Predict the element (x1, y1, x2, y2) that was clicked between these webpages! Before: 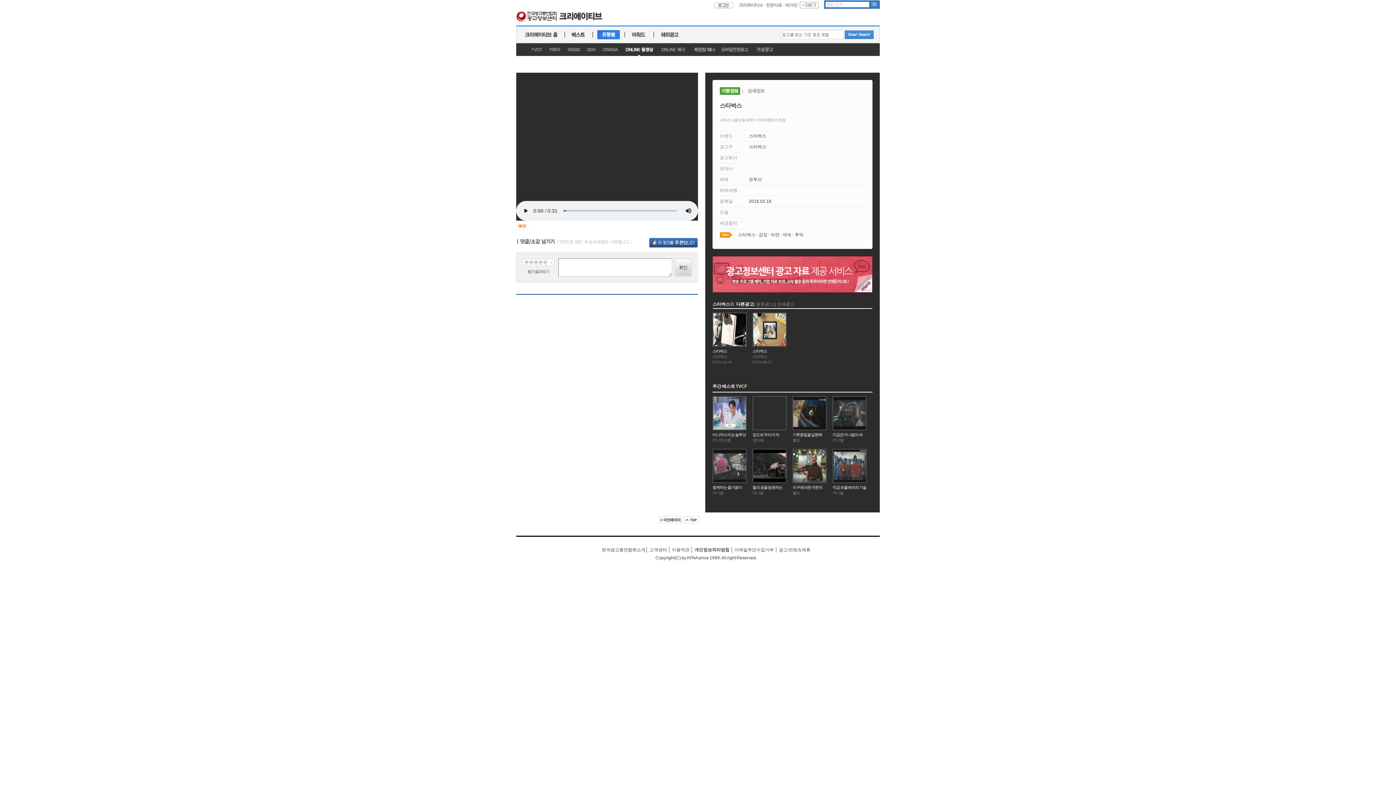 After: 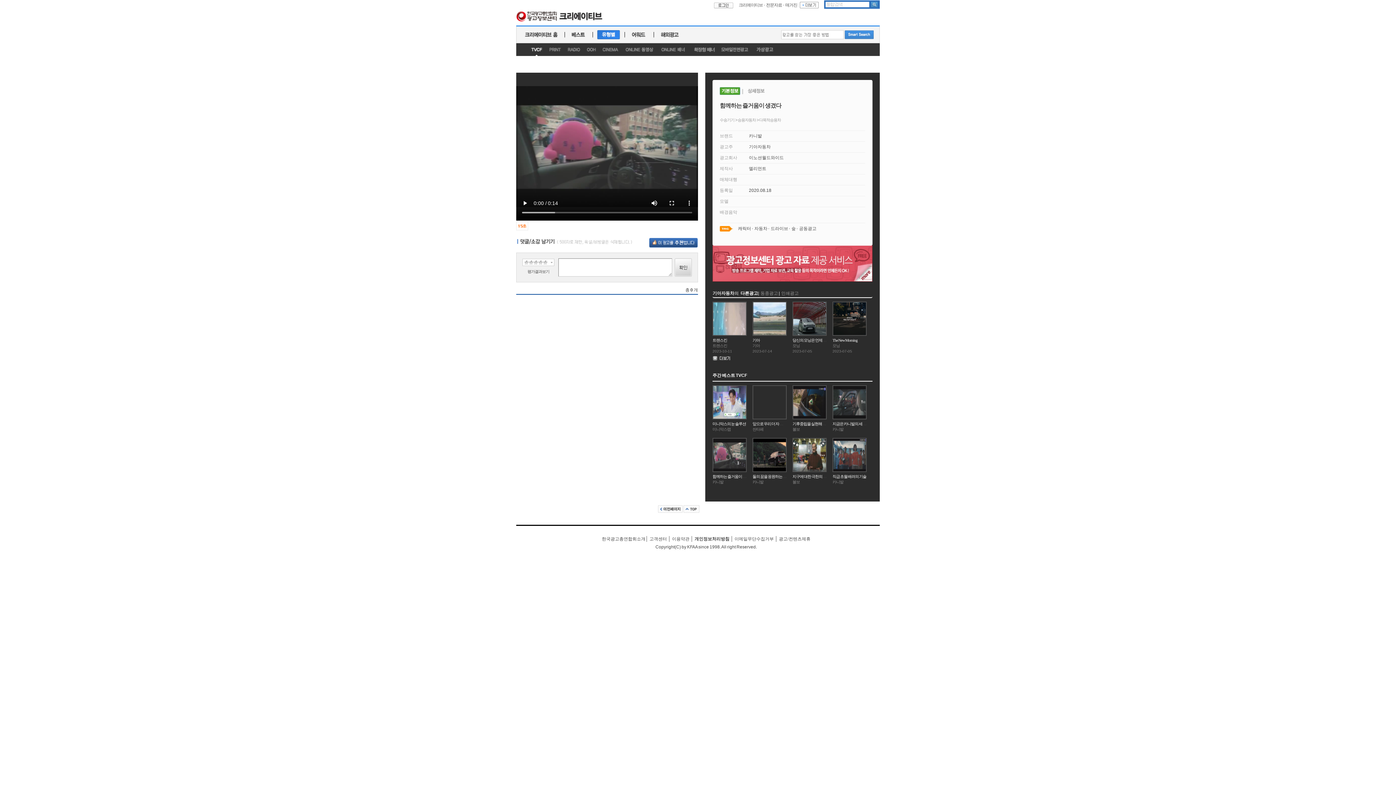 Action: bbox: (713, 478, 746, 484)